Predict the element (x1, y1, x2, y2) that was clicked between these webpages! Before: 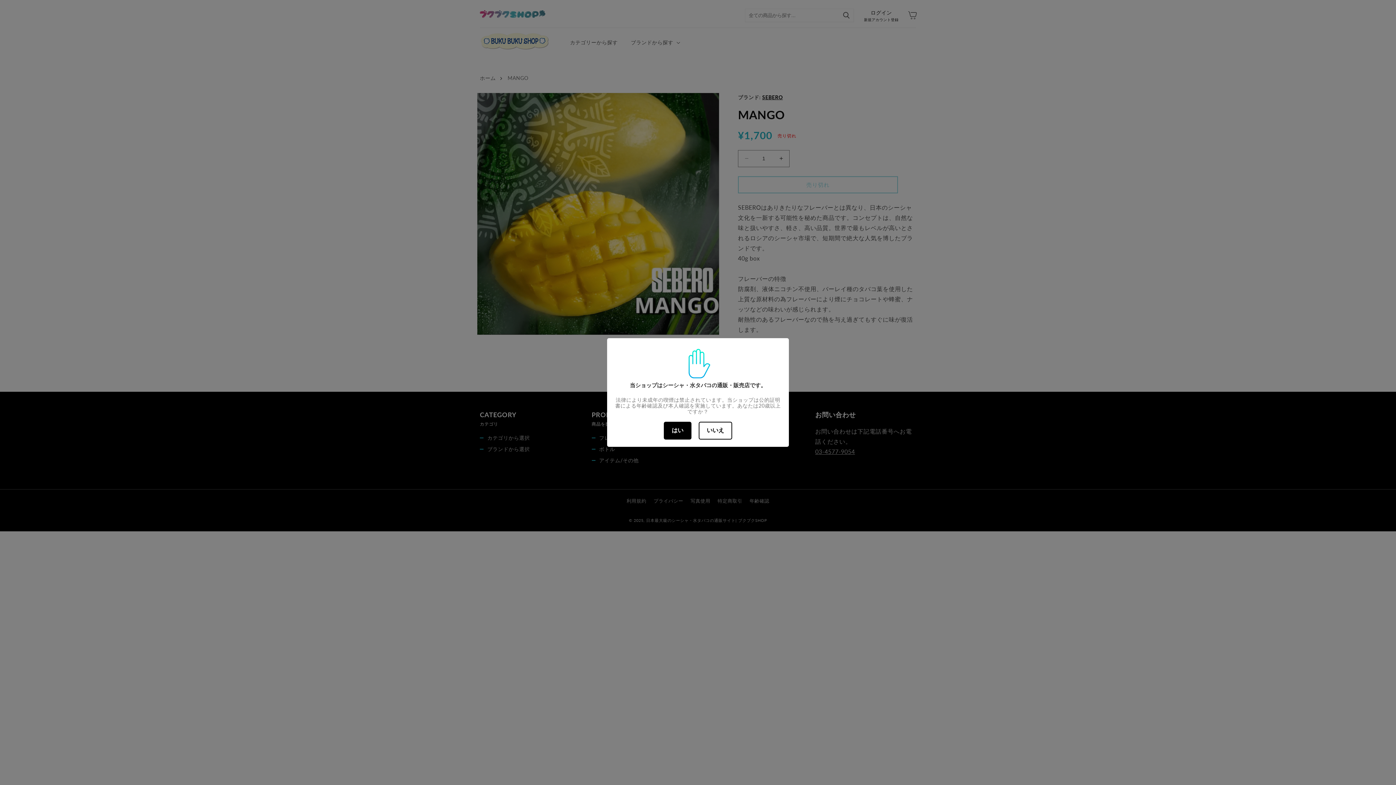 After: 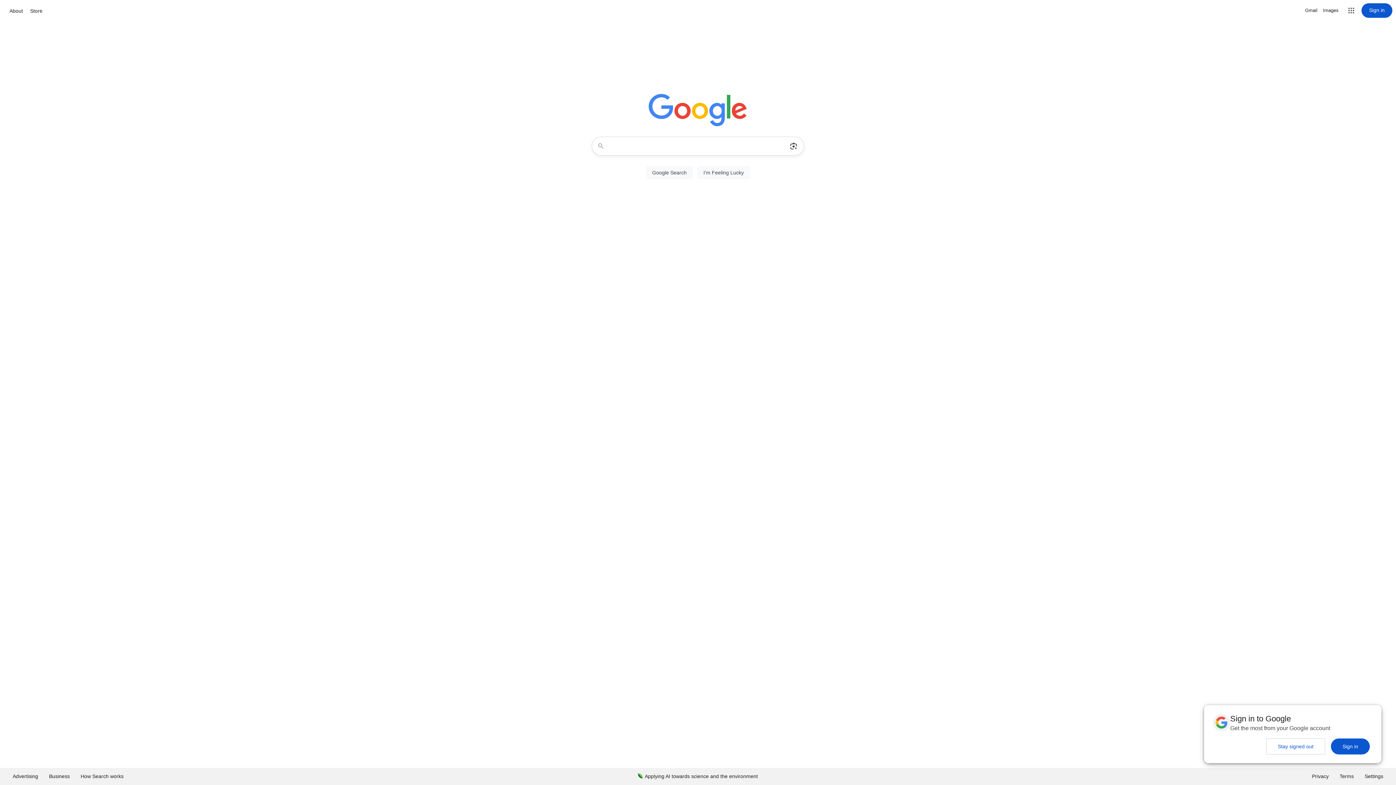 Action: label: いいえ bbox: (698, 422, 732, 439)